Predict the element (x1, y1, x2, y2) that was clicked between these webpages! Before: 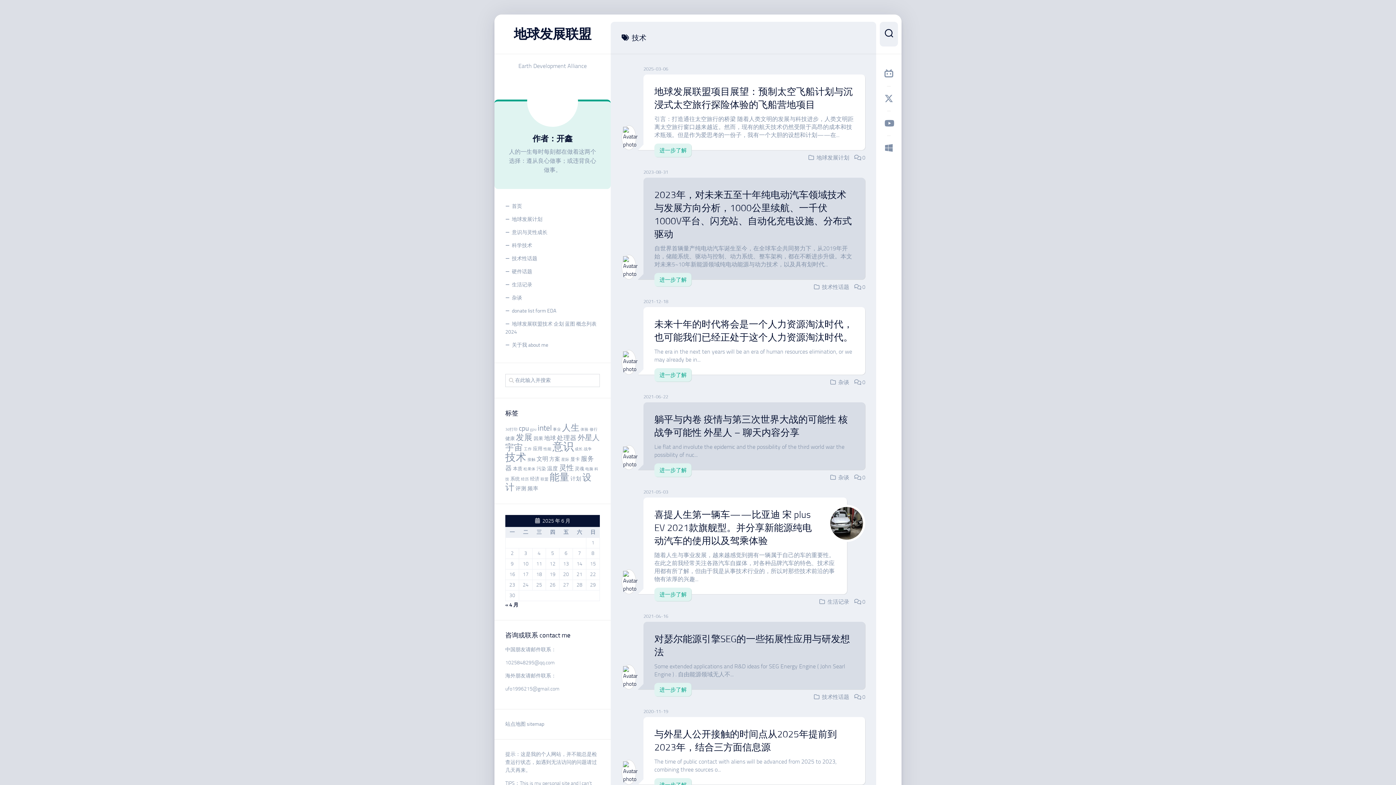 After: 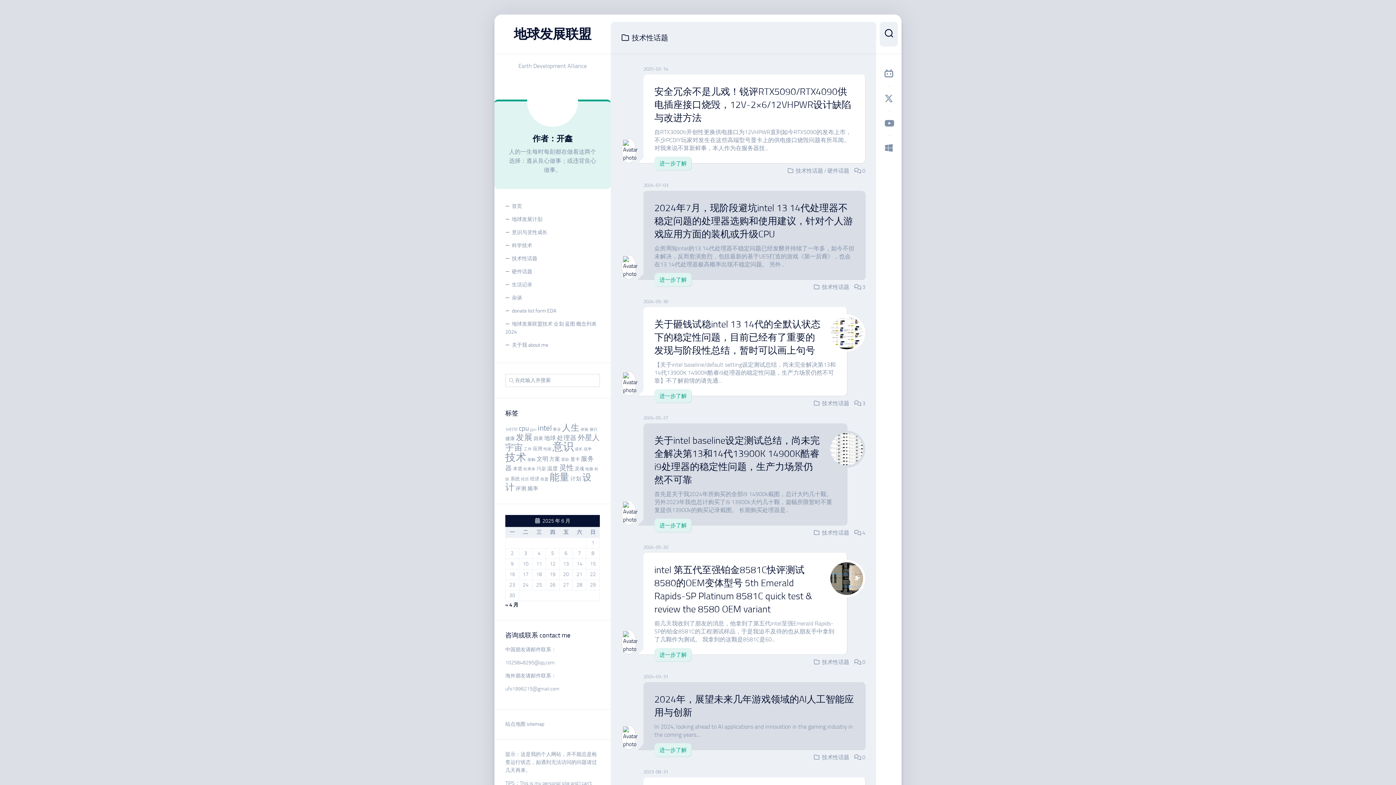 Action: bbox: (822, 284, 849, 290) label: 技术性话题